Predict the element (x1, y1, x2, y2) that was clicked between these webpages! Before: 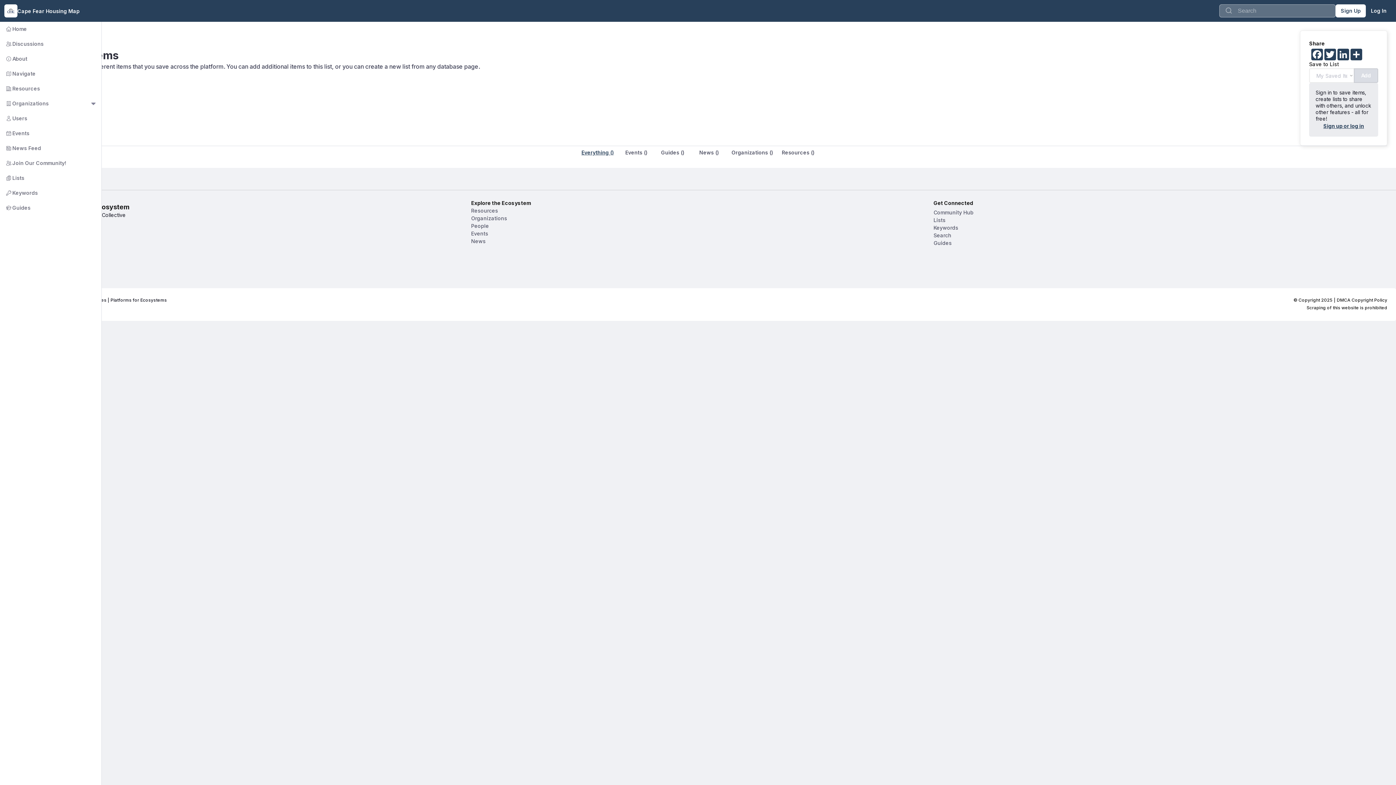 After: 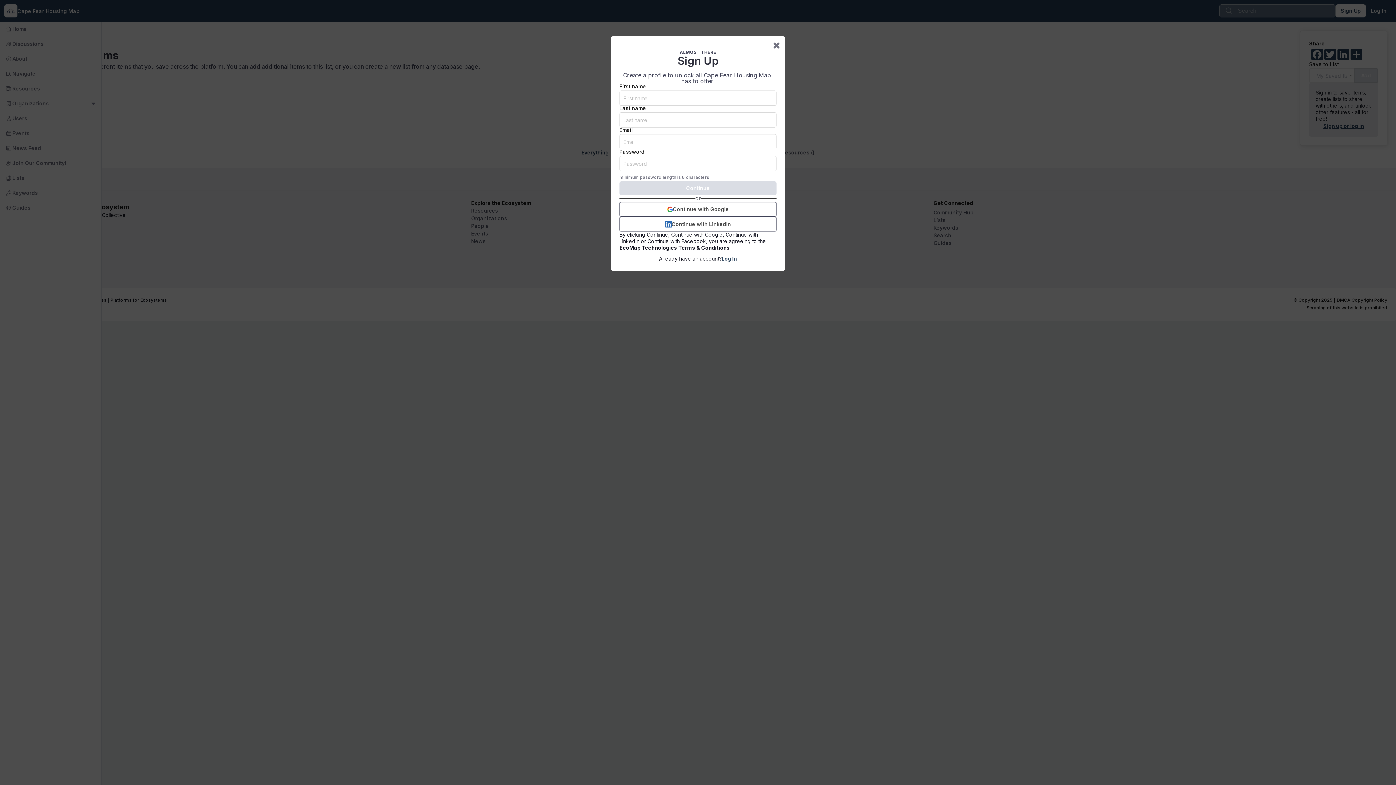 Action: bbox: (1336, 4, 1366, 17) label: Sign Up